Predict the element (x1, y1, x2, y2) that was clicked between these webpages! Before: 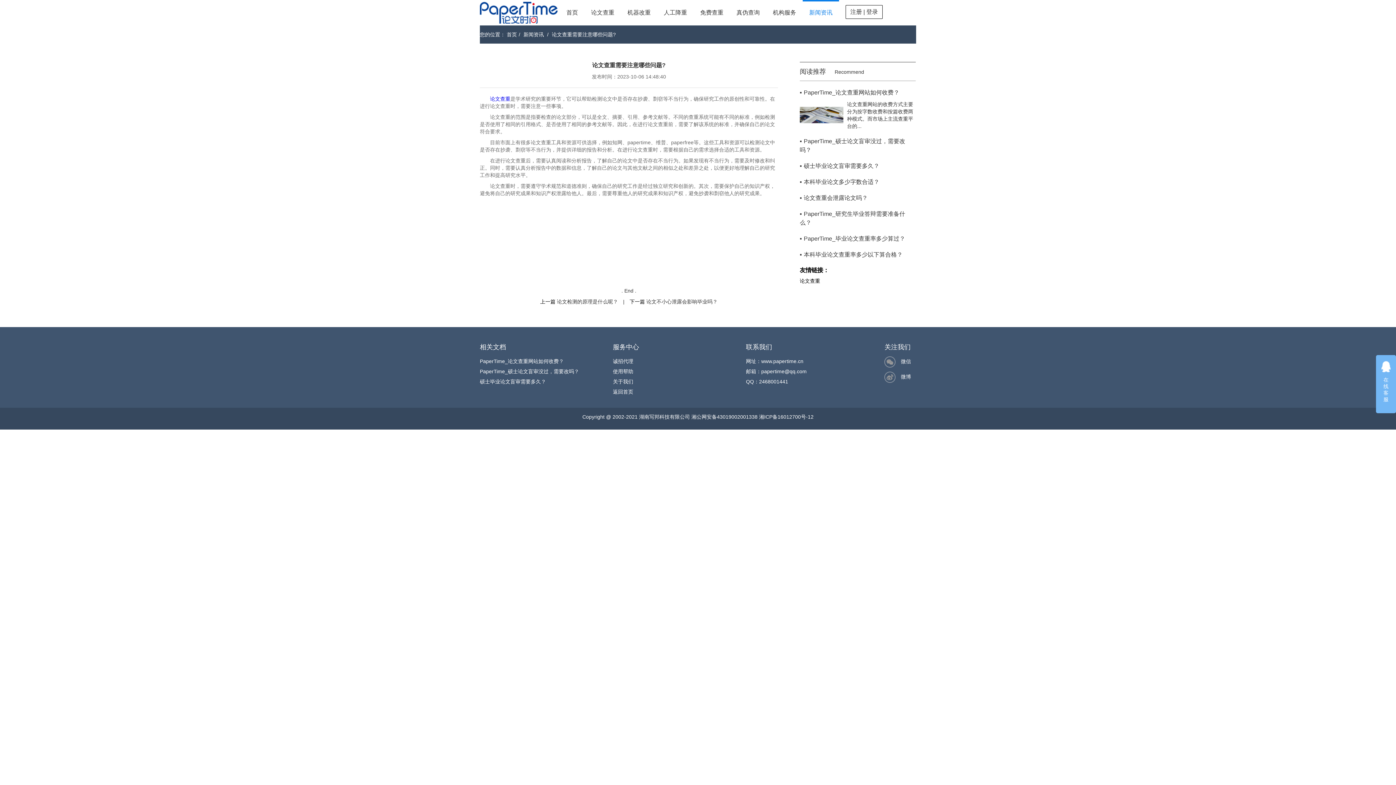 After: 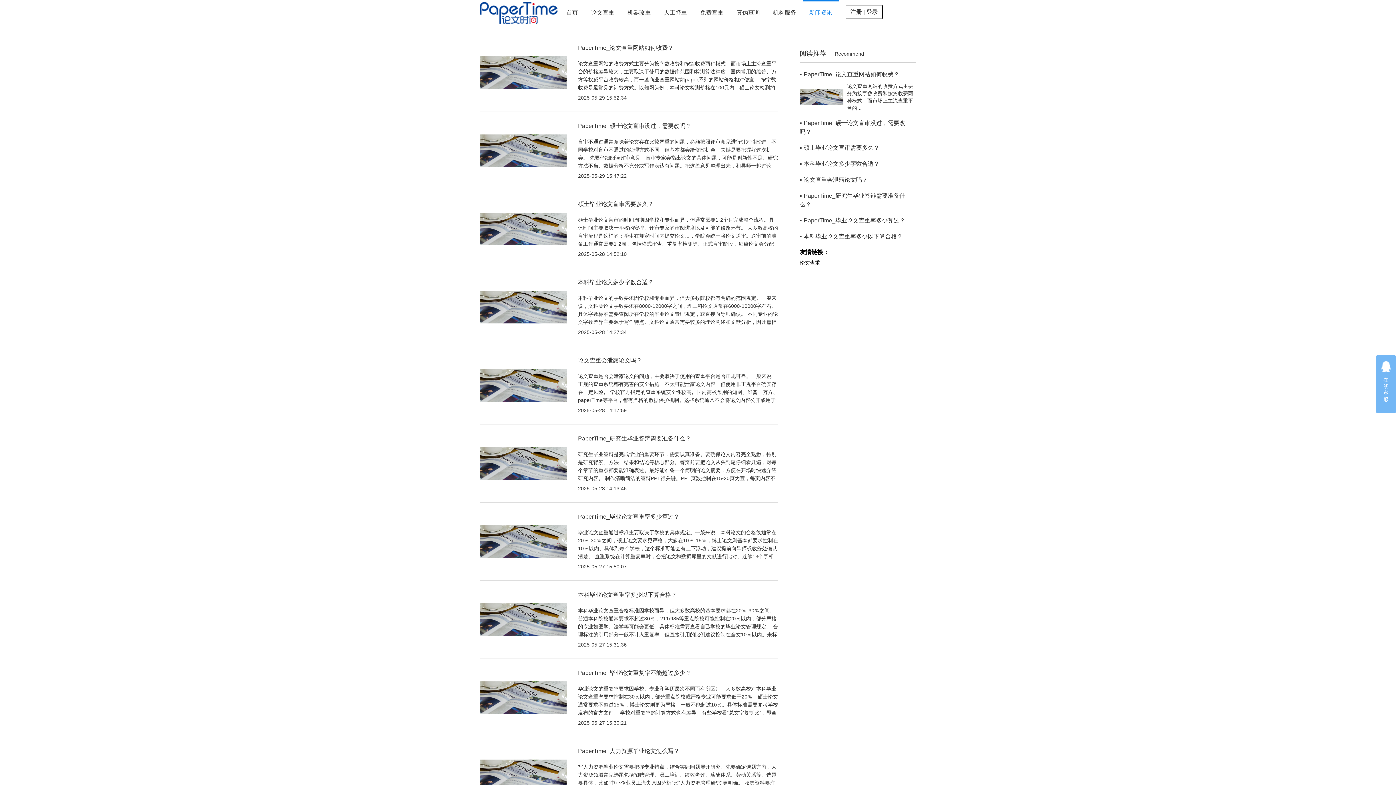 Action: label: 新闻资讯 bbox: (523, 31, 544, 37)